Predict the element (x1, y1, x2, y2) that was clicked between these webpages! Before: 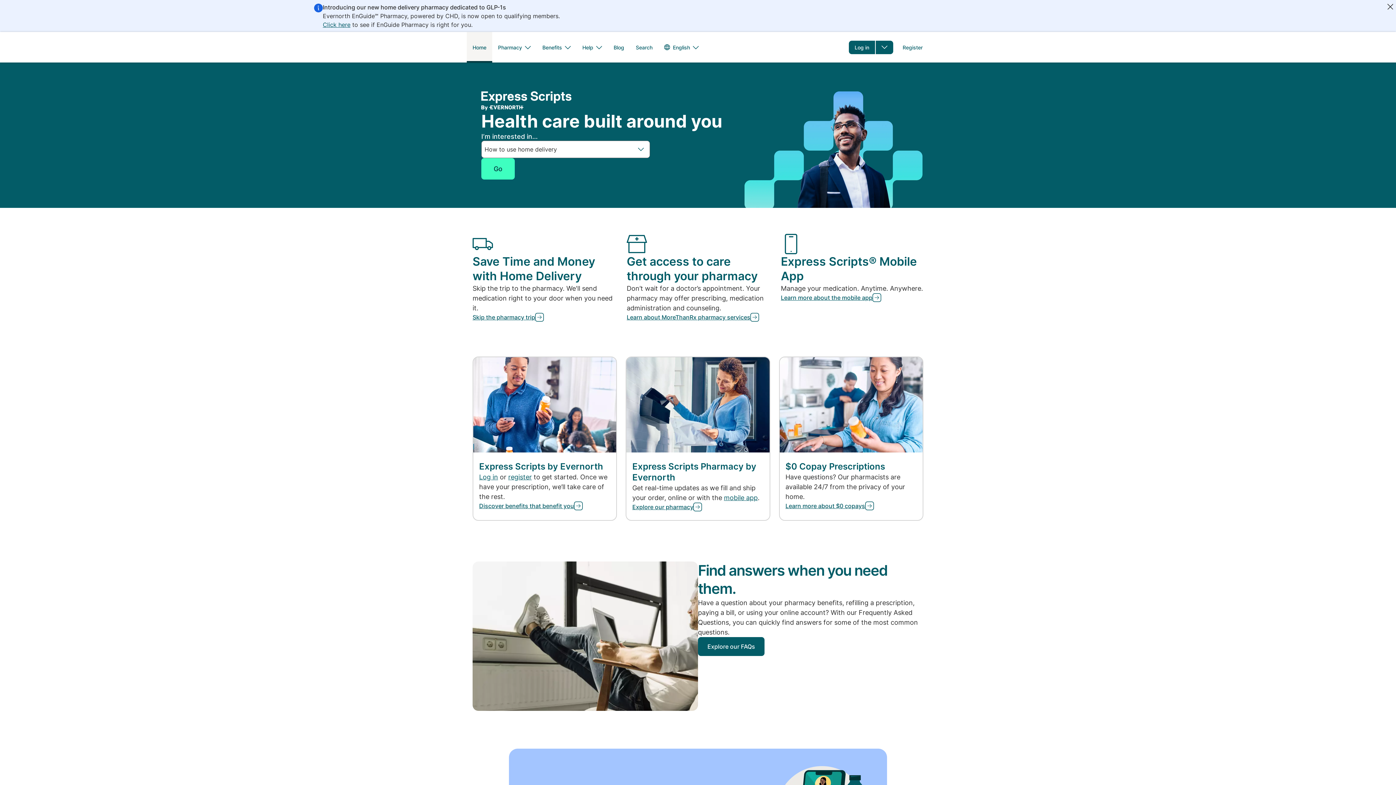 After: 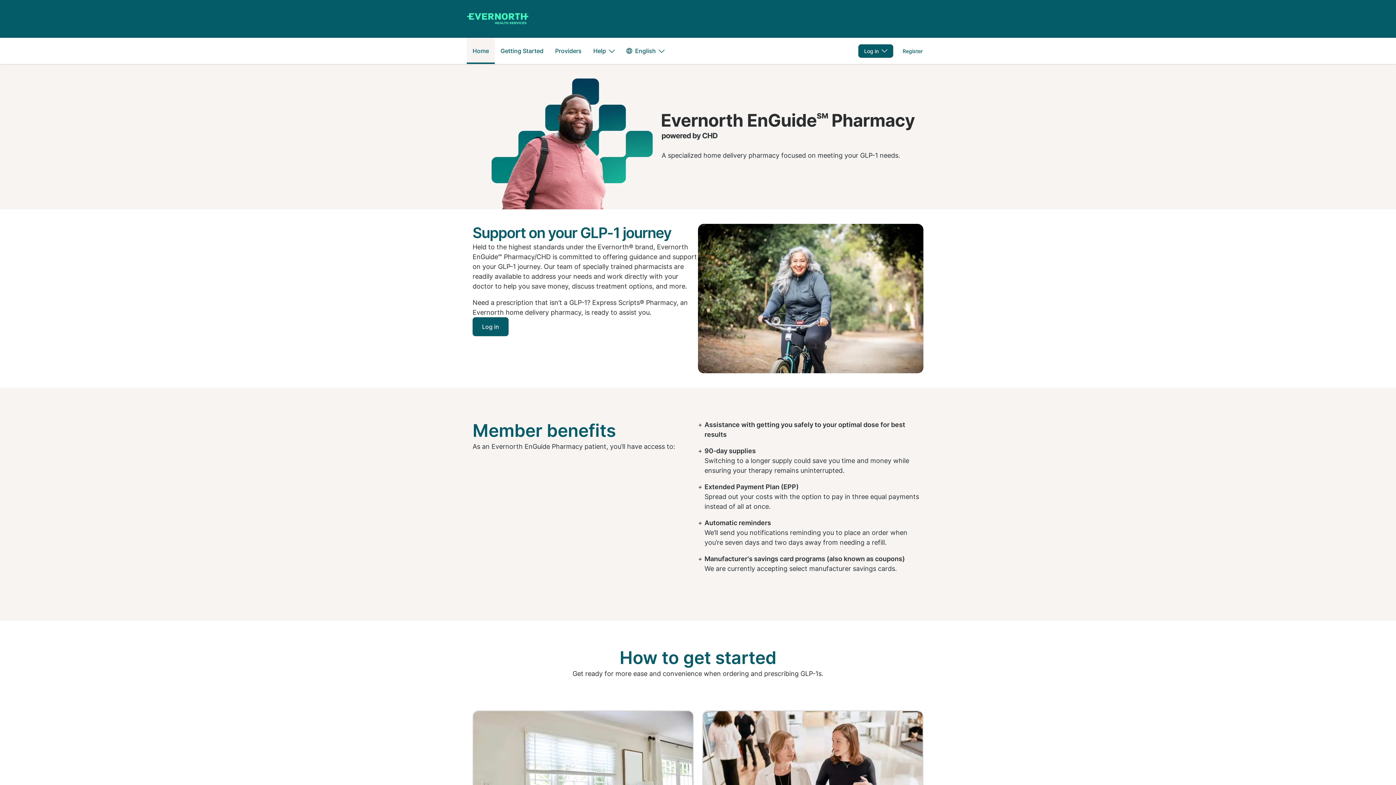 Action: bbox: (322, 21, 350, 28) label: Click here